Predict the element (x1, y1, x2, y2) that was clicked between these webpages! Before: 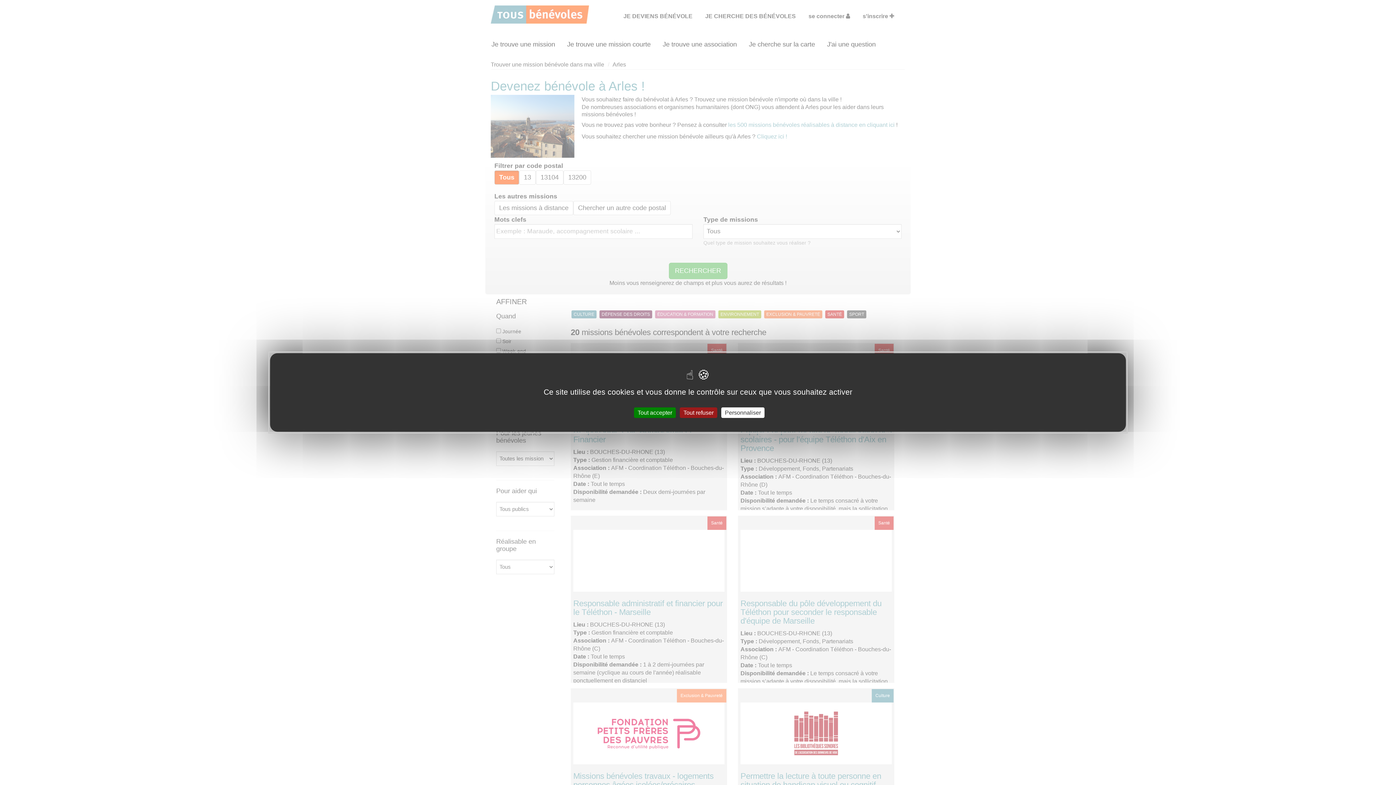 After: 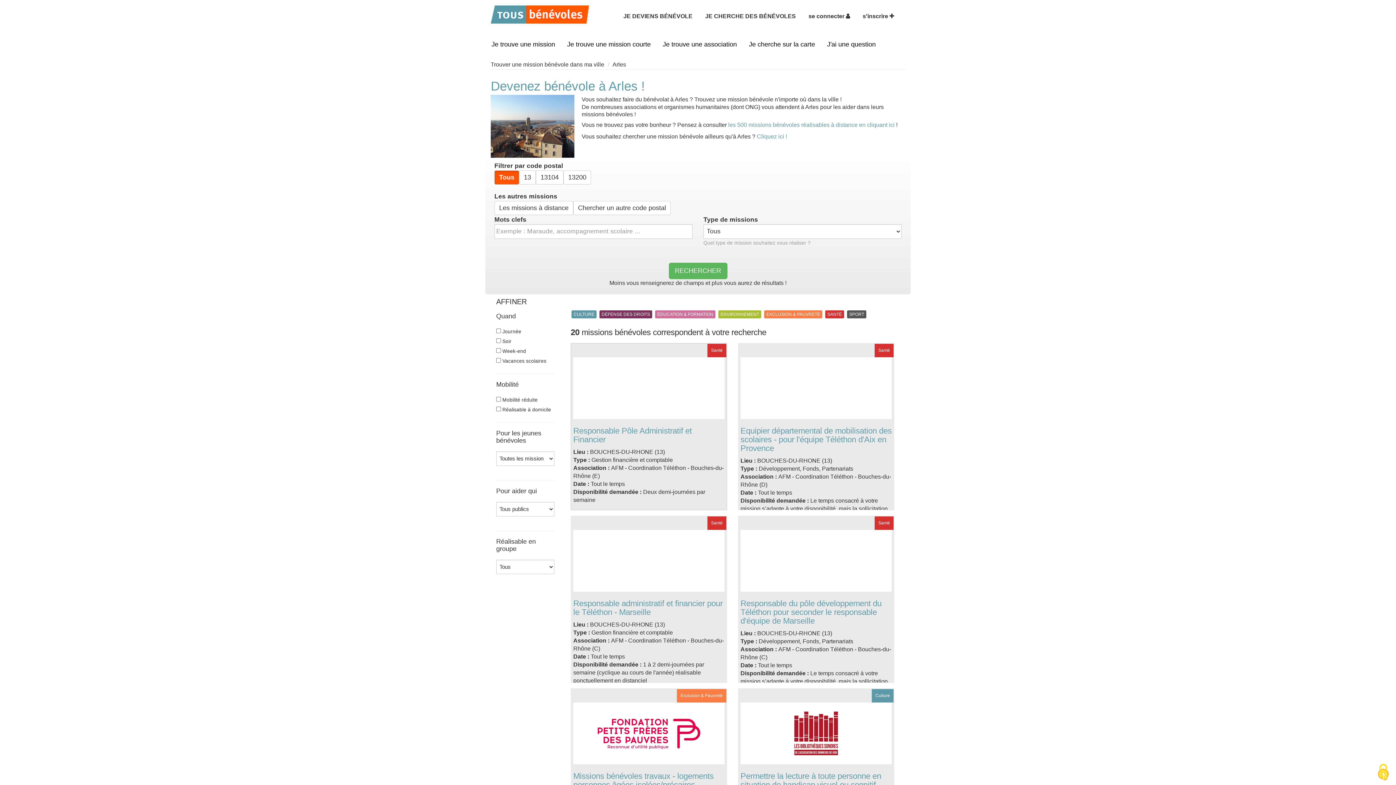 Action: bbox: (634, 407, 676, 418) label: Tout accepter